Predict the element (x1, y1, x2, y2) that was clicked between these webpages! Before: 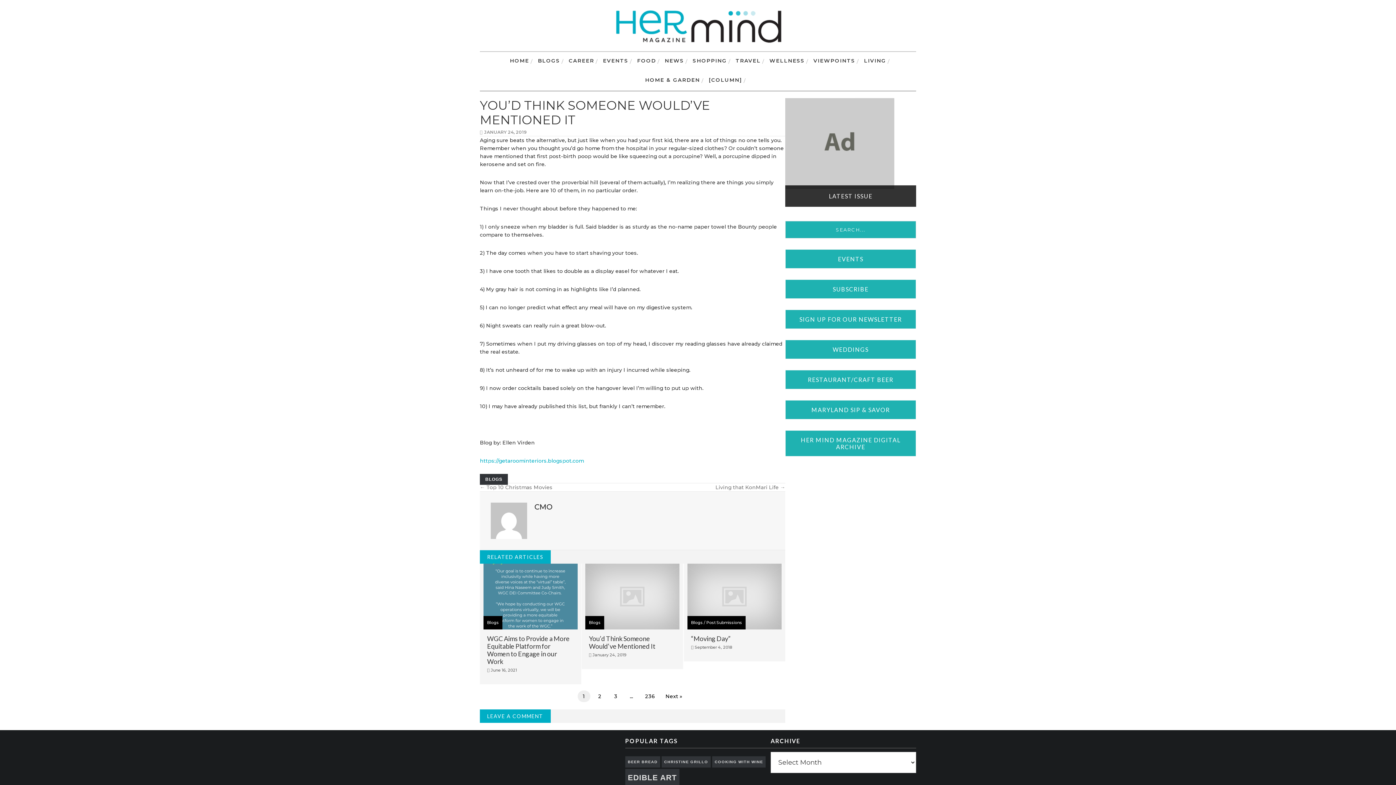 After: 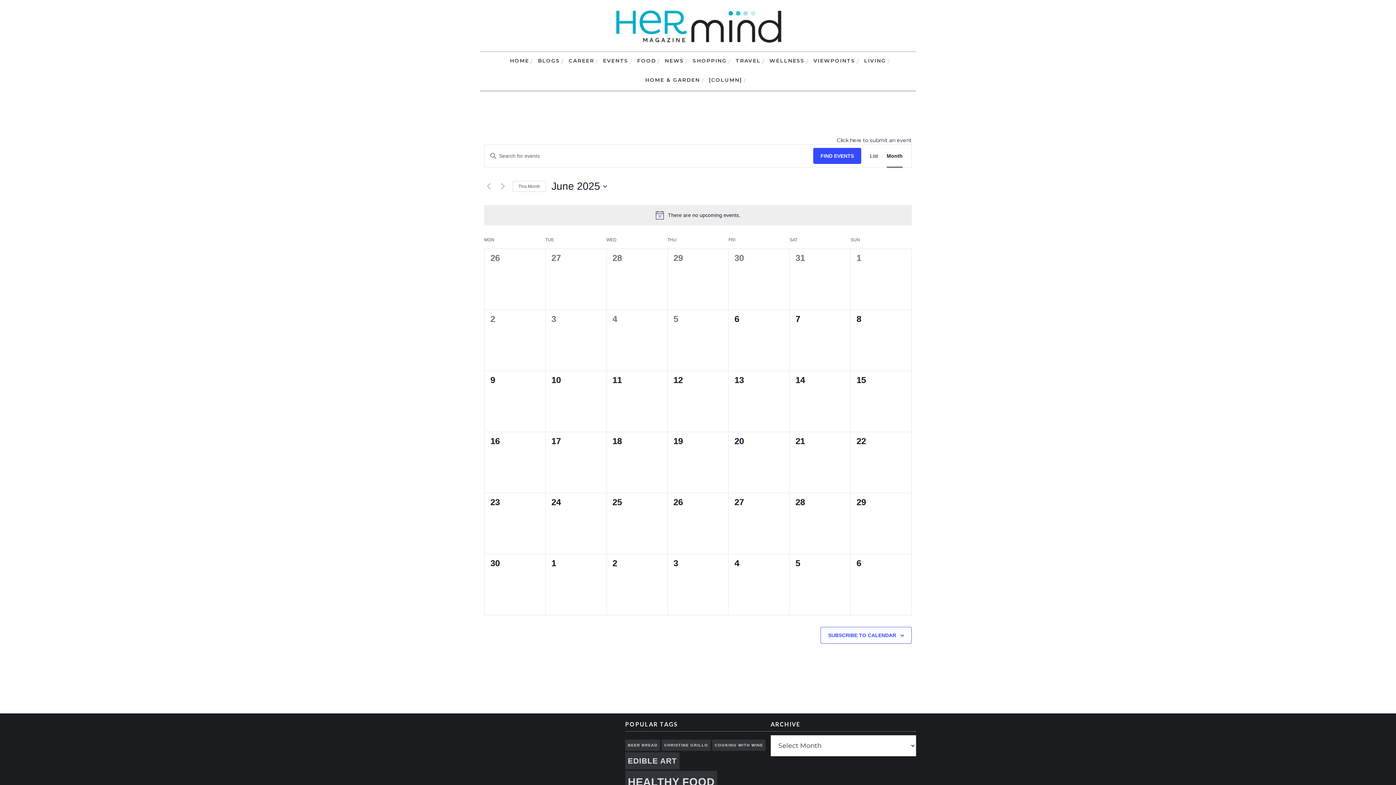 Action: bbox: (838, 255, 863, 262) label: EVENTS